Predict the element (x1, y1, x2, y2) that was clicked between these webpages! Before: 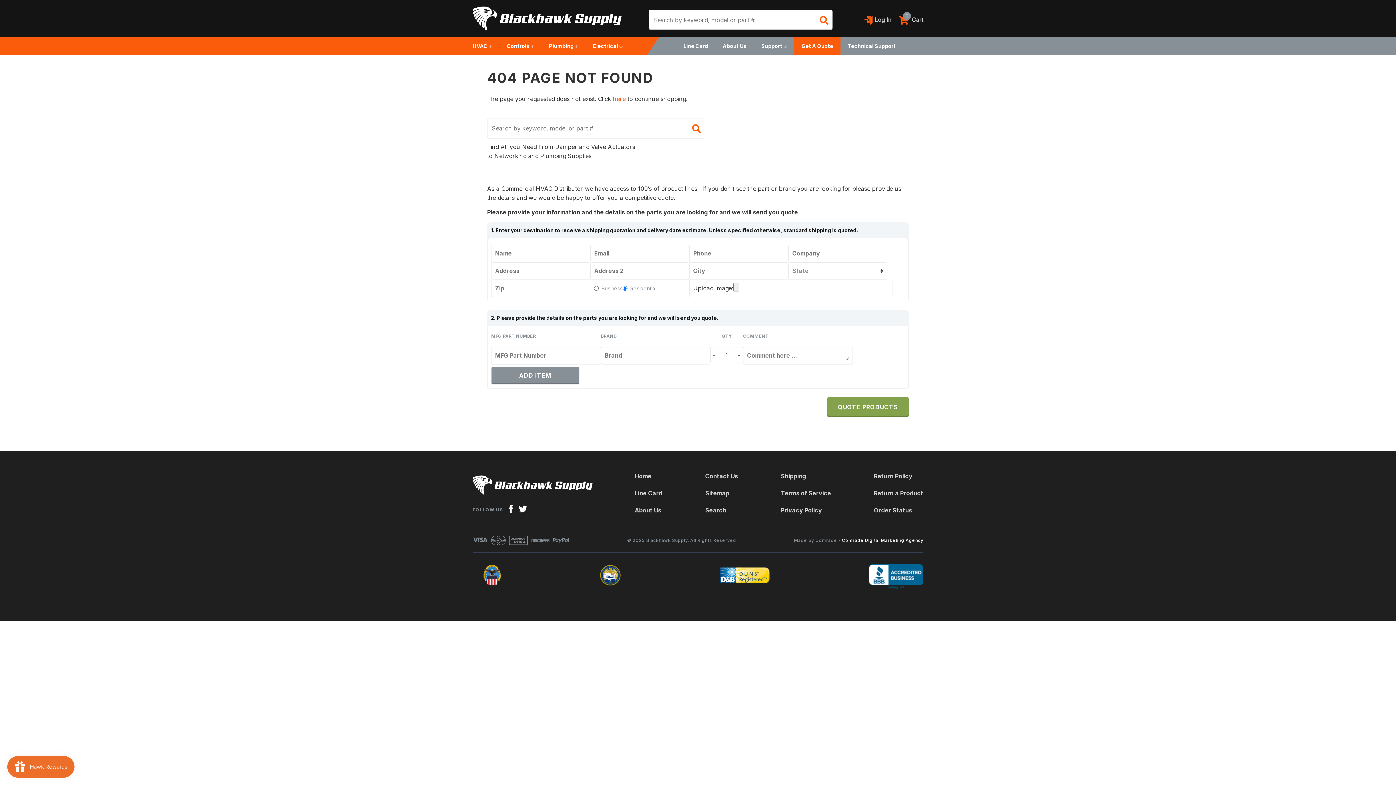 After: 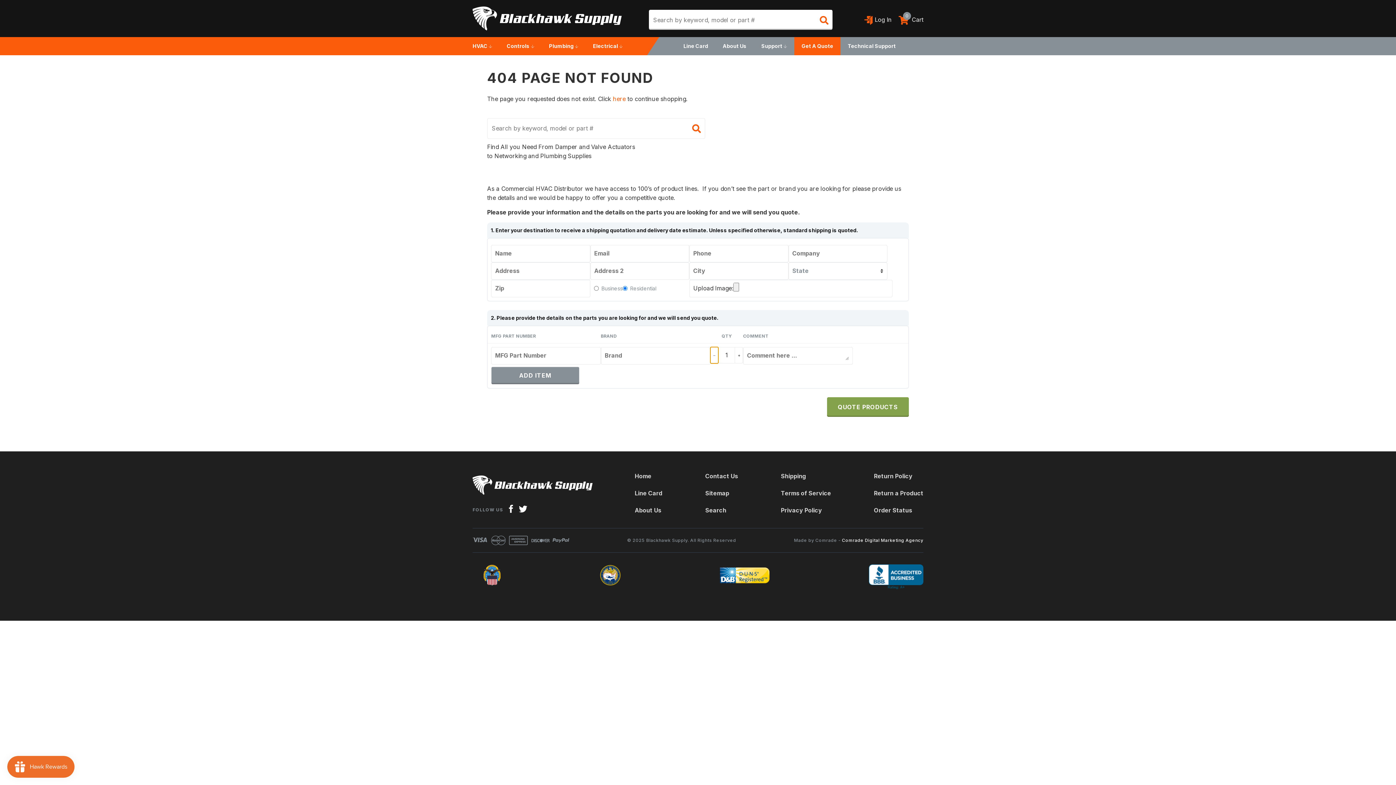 Action: label: − bbox: (710, 347, 718, 363)